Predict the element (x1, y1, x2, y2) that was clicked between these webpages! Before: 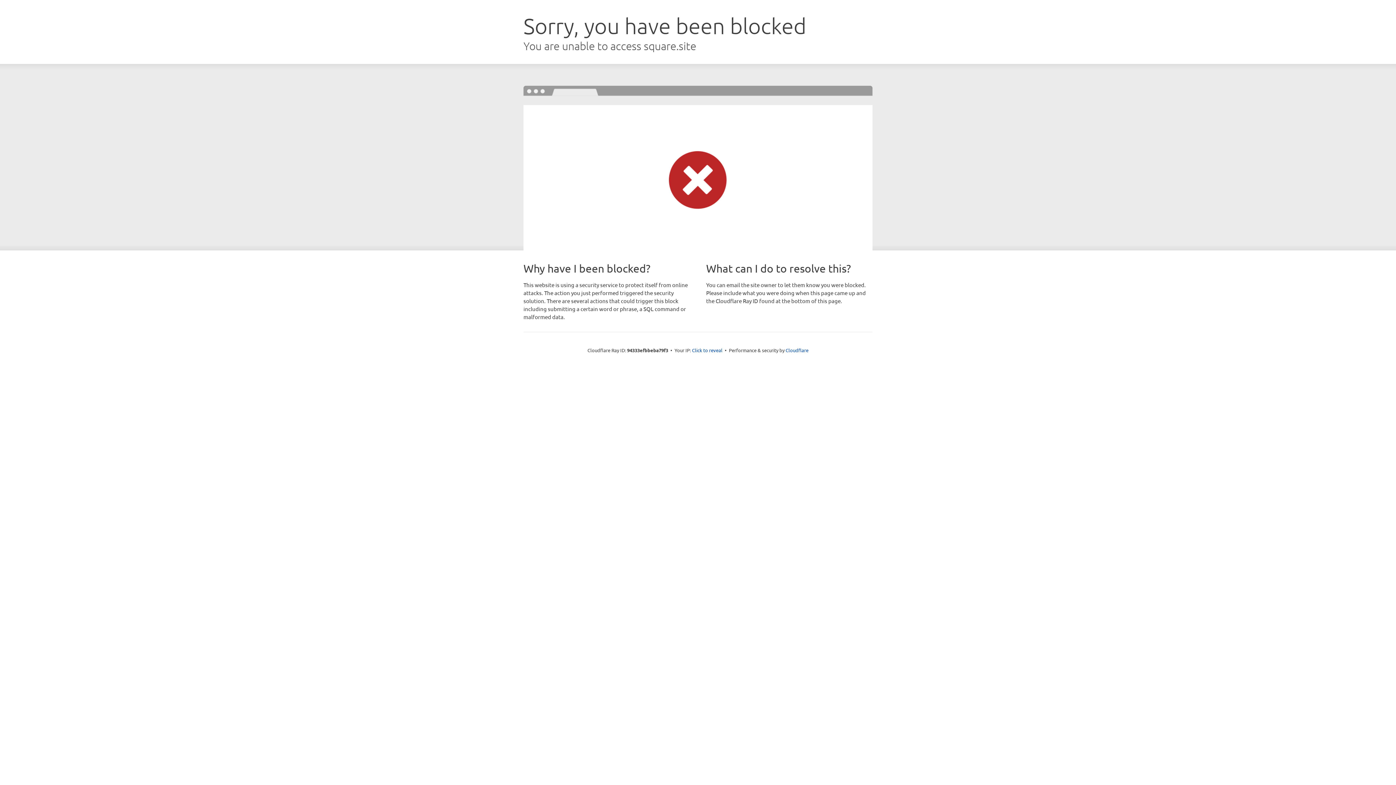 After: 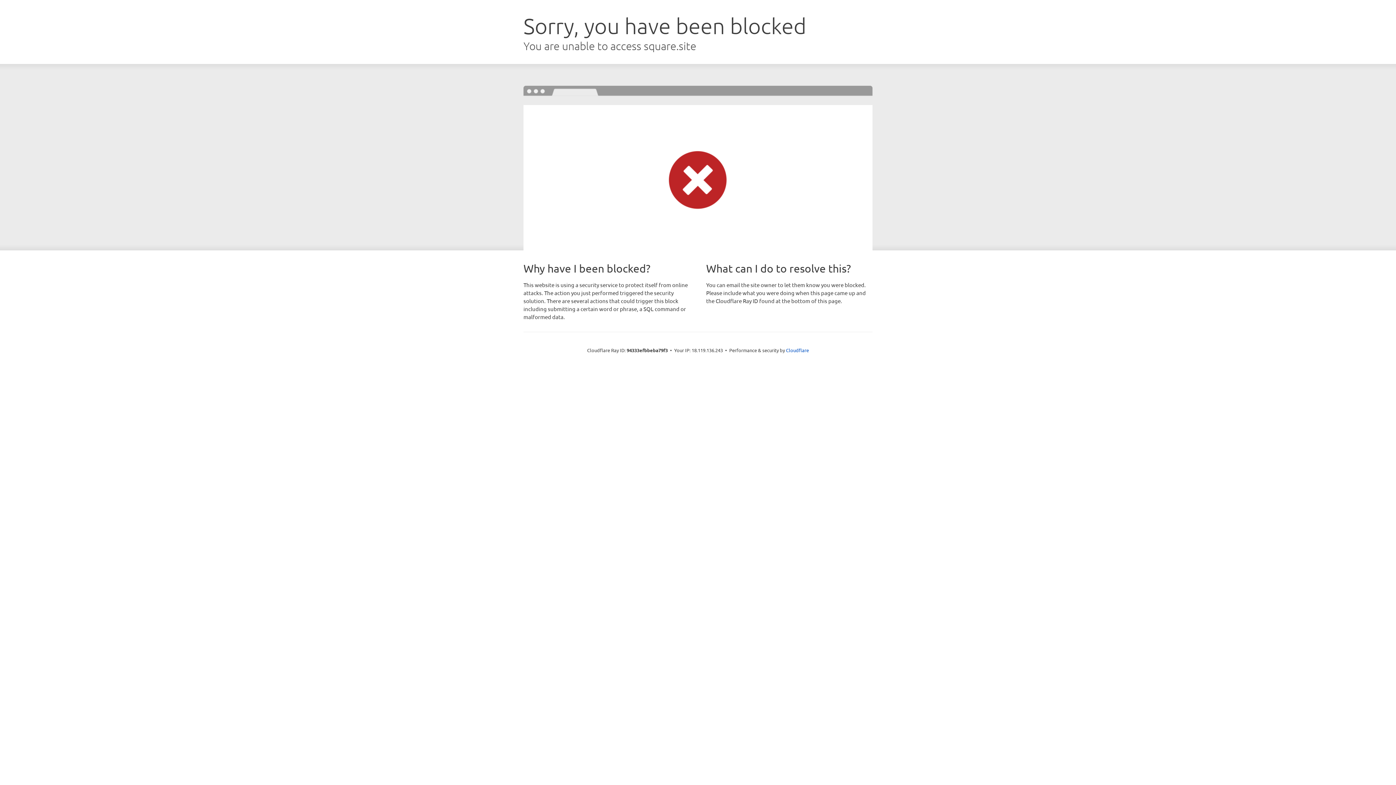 Action: label: Click to reveal bbox: (692, 346, 722, 353)